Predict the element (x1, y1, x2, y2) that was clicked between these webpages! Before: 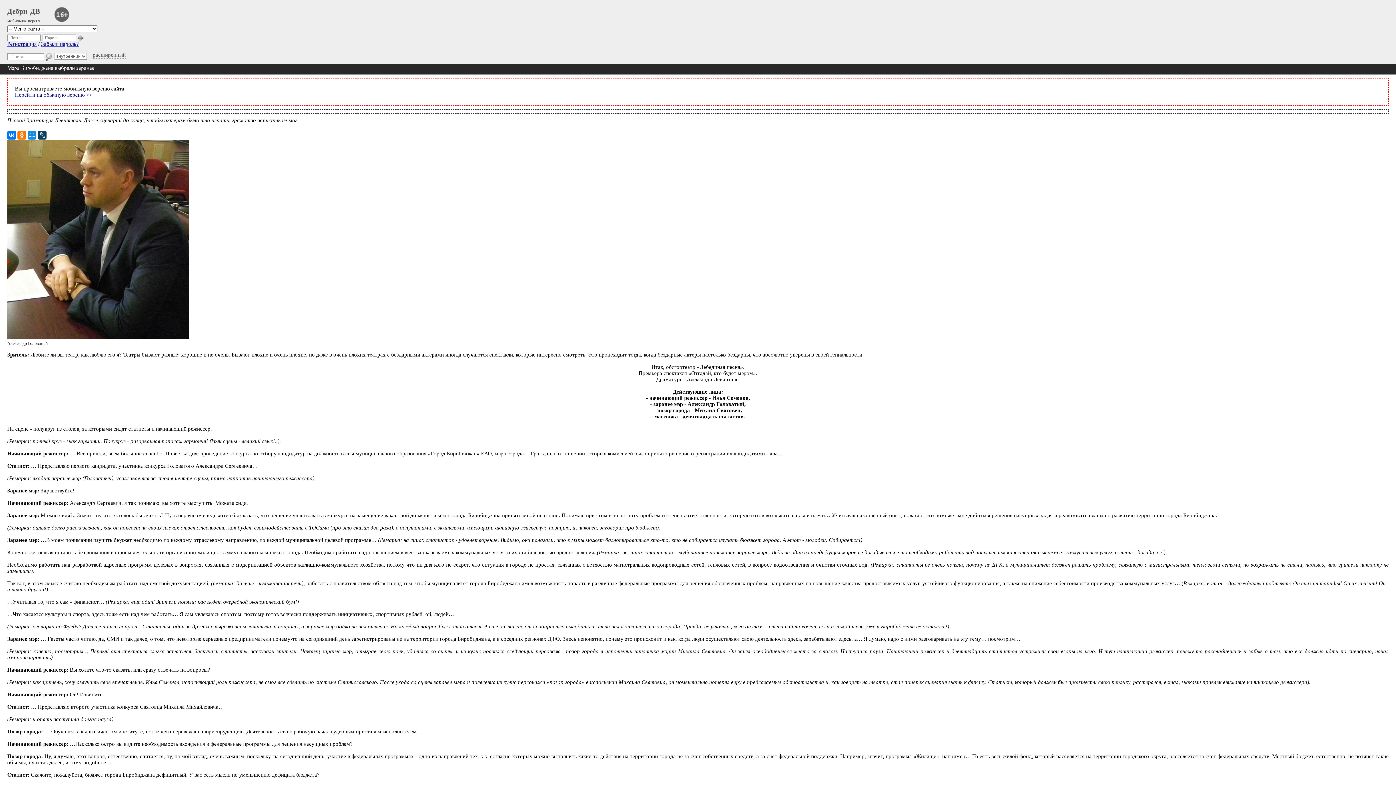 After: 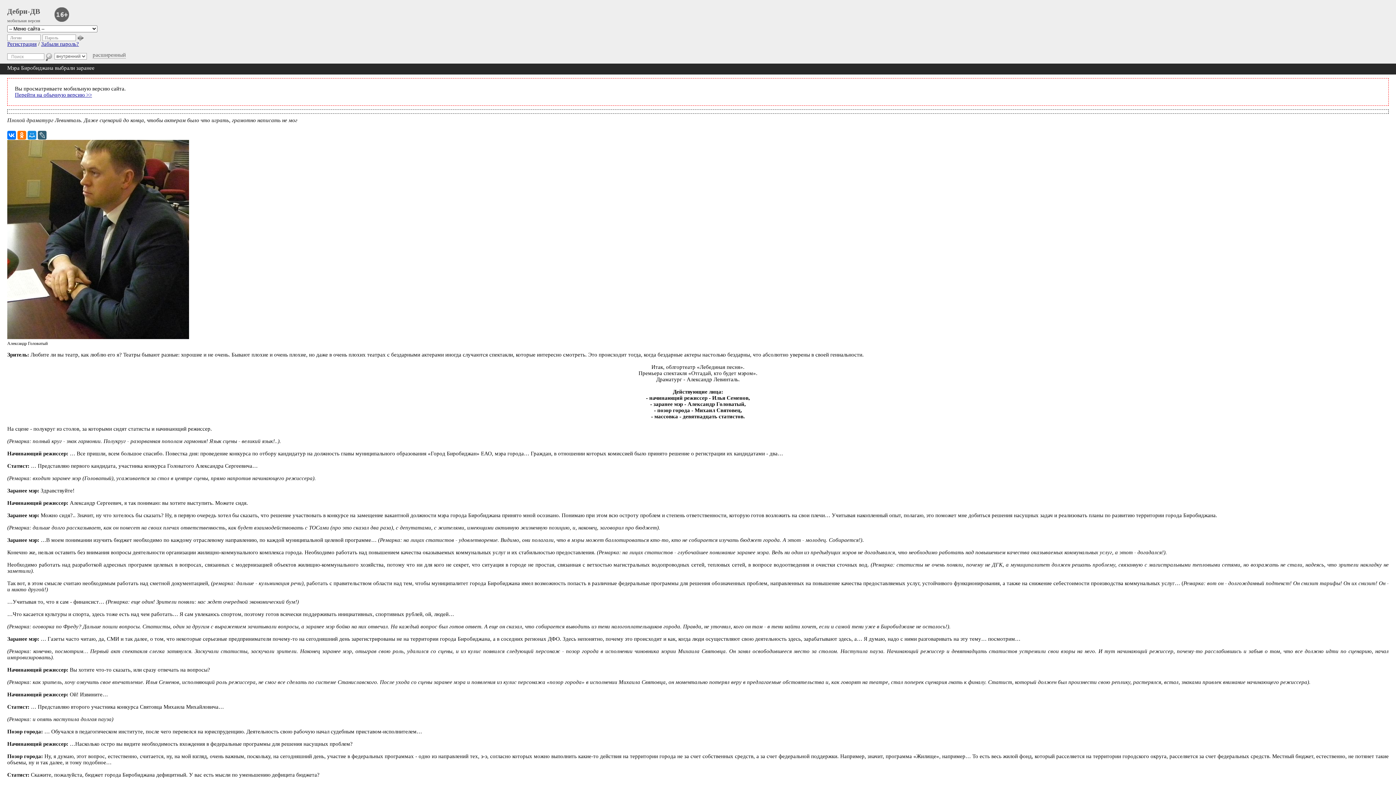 Action: bbox: (37, 130, 46, 139)